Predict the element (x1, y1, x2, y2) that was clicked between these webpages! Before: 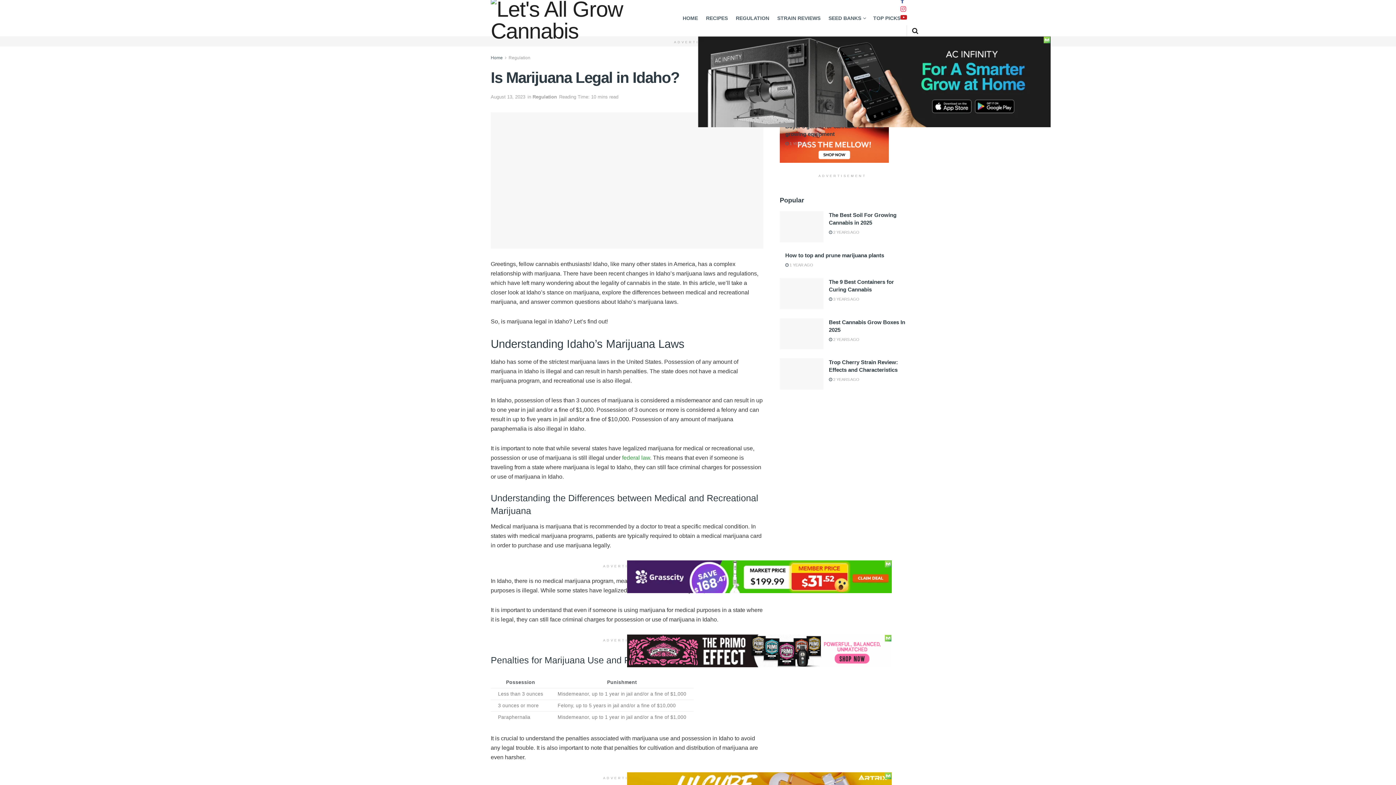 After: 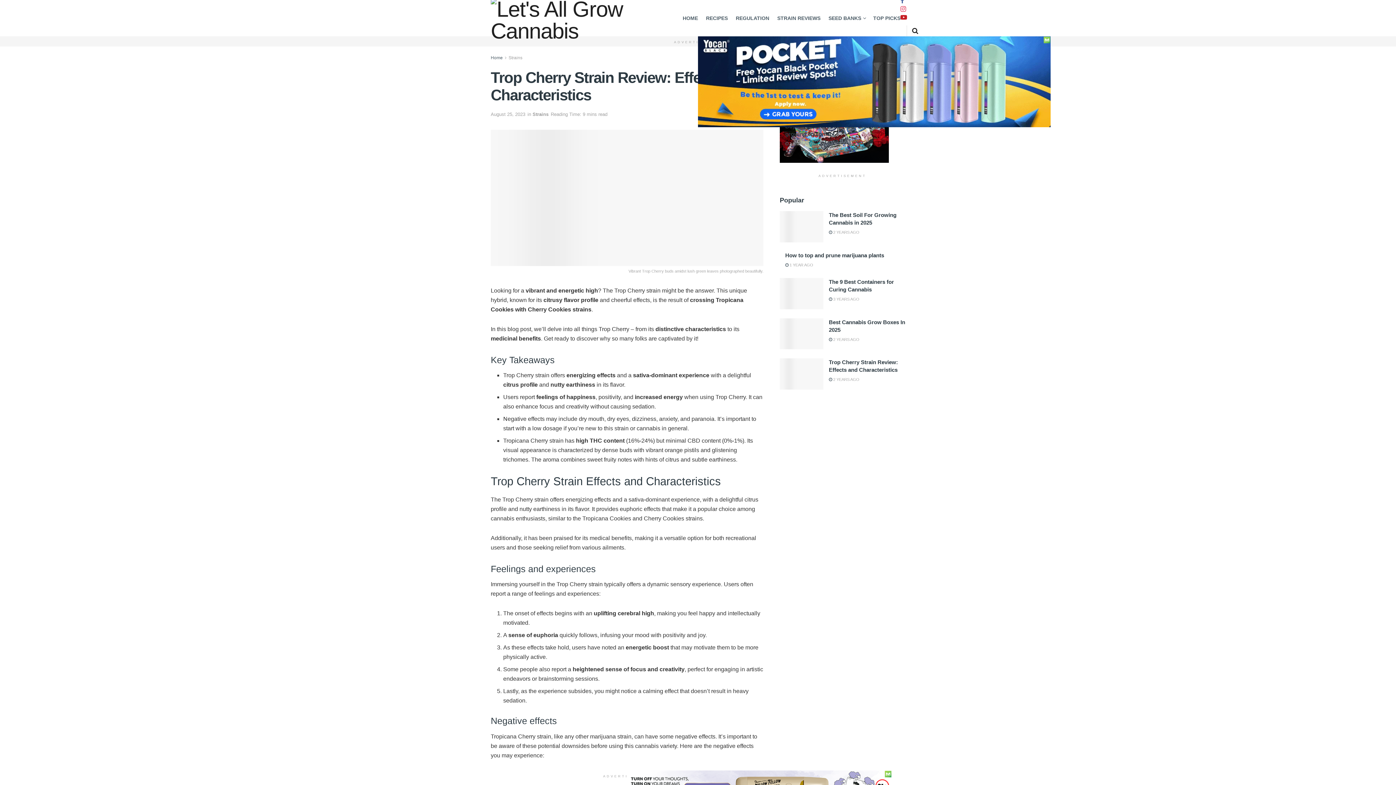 Action: label:  2 YEARS AGO bbox: (829, 377, 859, 381)